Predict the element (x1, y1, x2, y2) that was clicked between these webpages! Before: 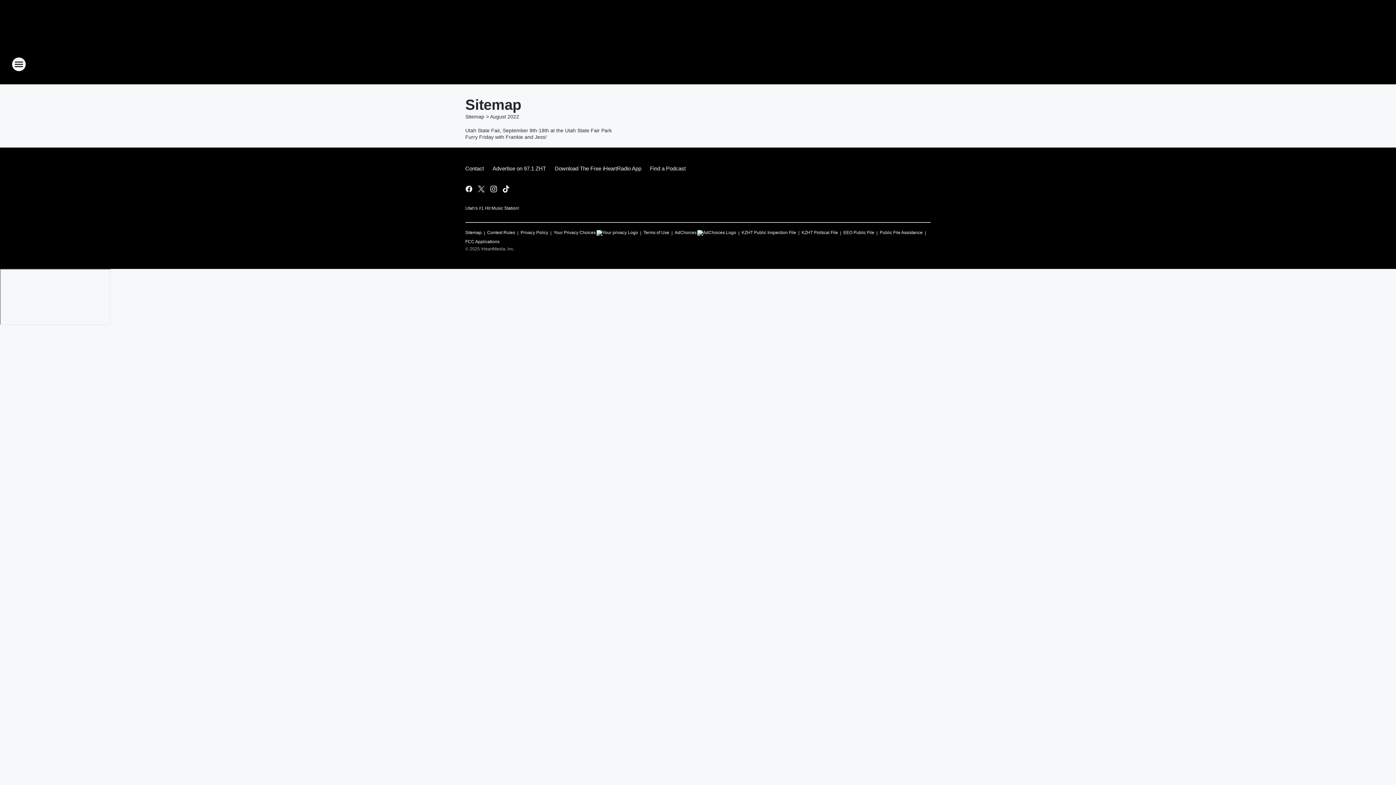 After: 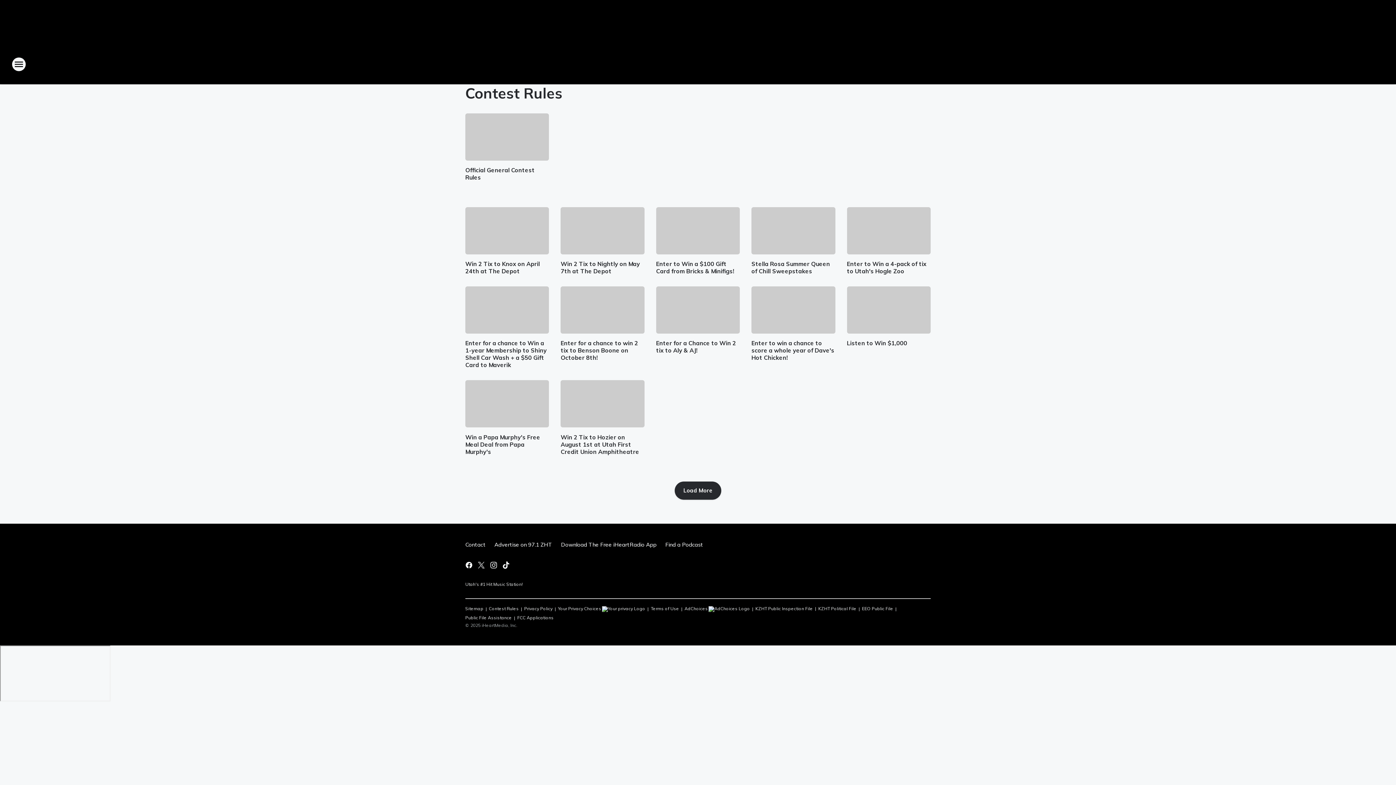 Action: label: Contest Rules bbox: (487, 226, 515, 236)